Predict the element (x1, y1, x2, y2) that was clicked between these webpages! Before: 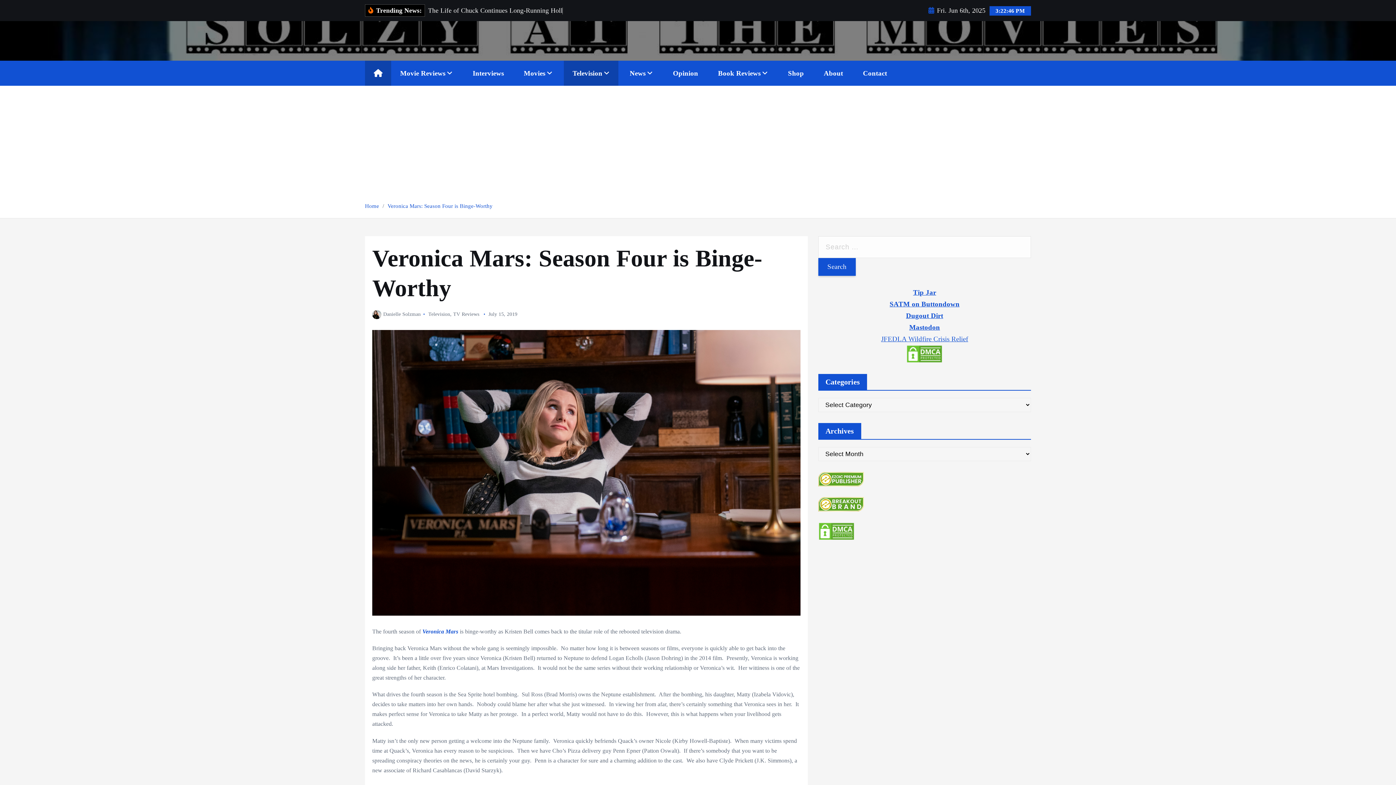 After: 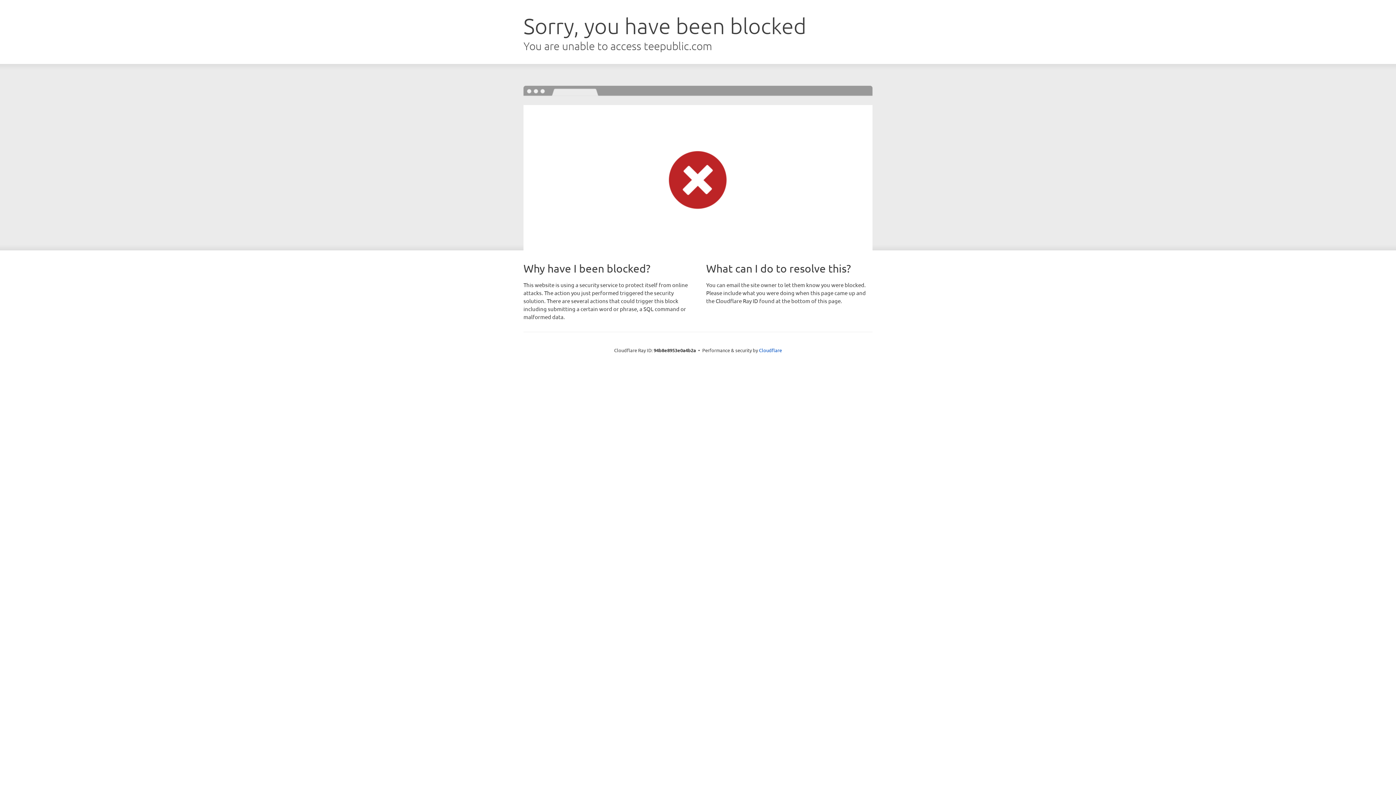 Action: label: Shop bbox: (779, 60, 812, 85)